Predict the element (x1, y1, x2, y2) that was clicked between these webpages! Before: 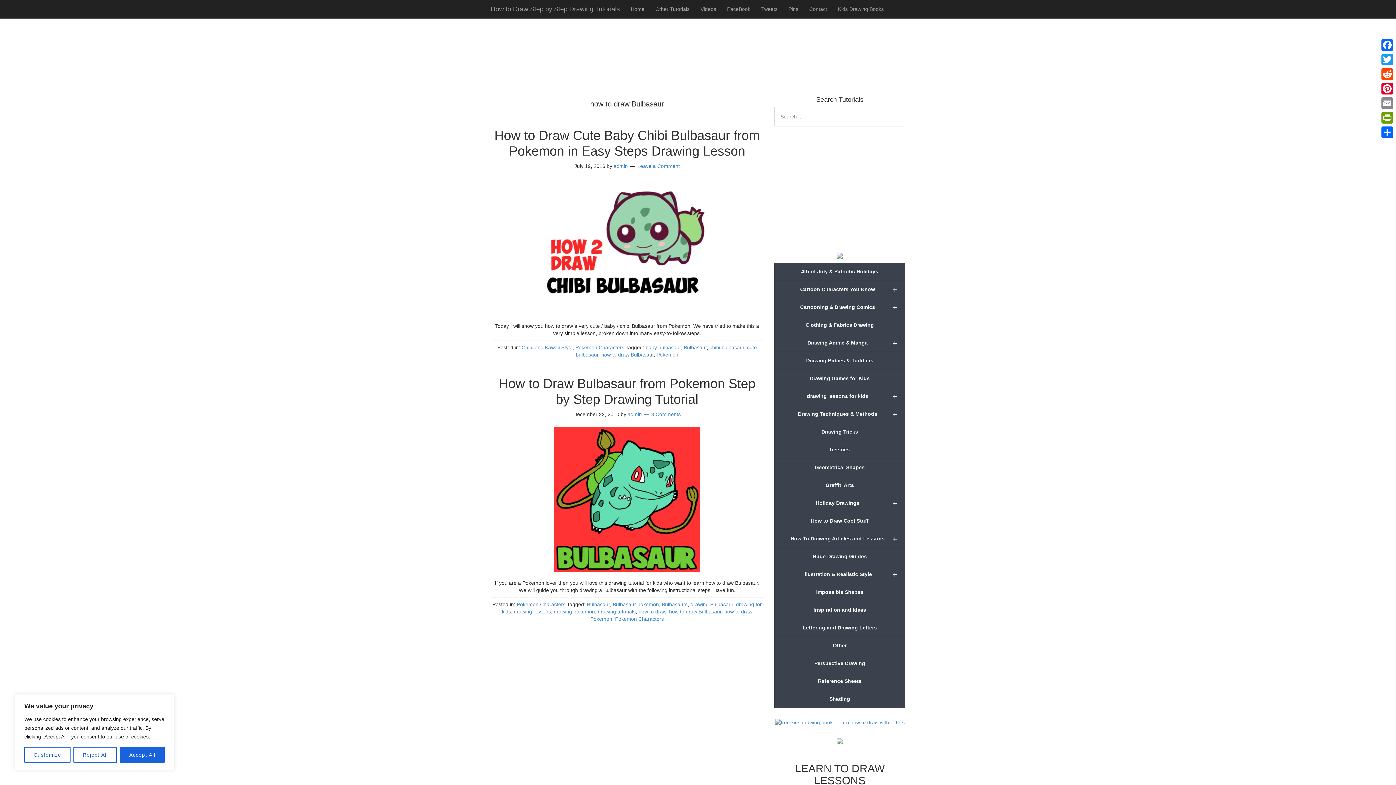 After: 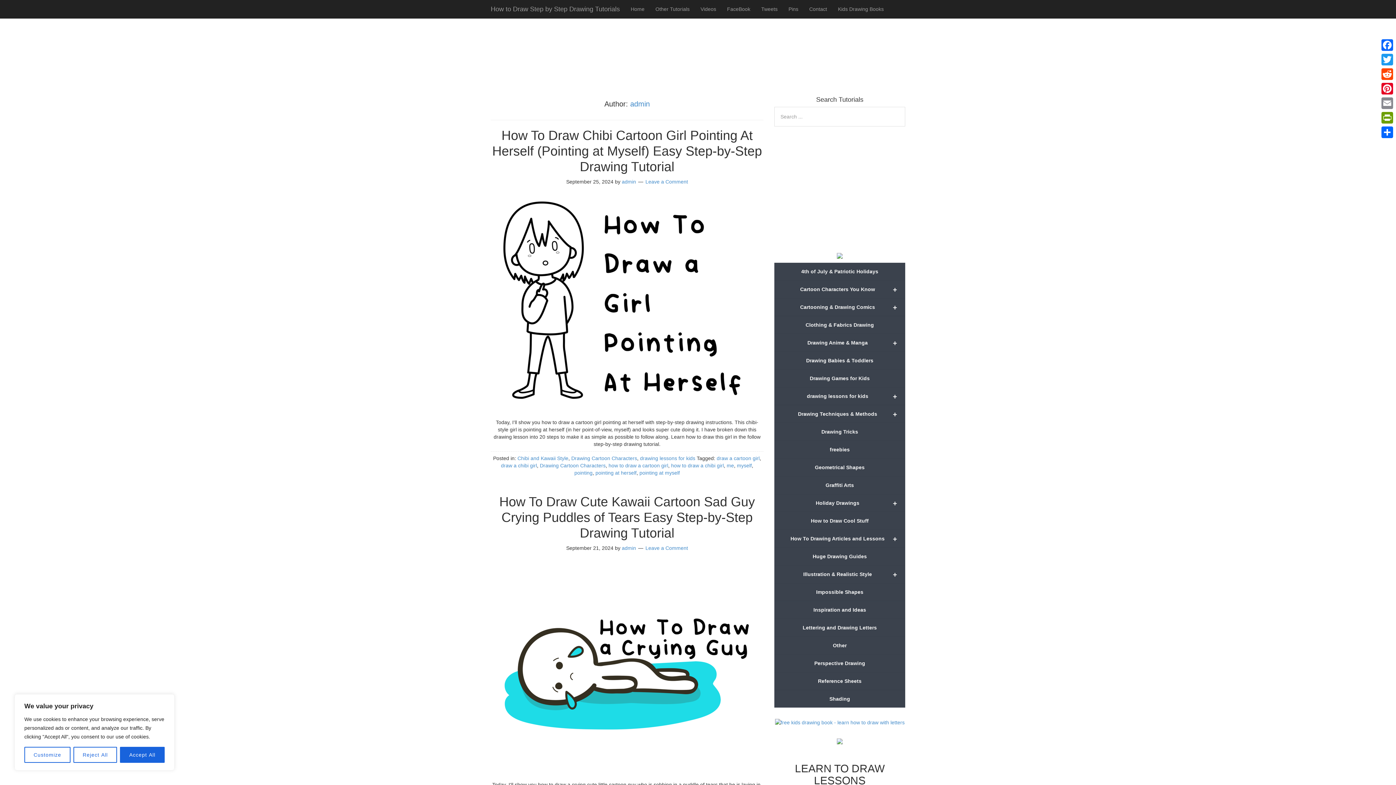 Action: label: admin bbox: (627, 411, 642, 417)